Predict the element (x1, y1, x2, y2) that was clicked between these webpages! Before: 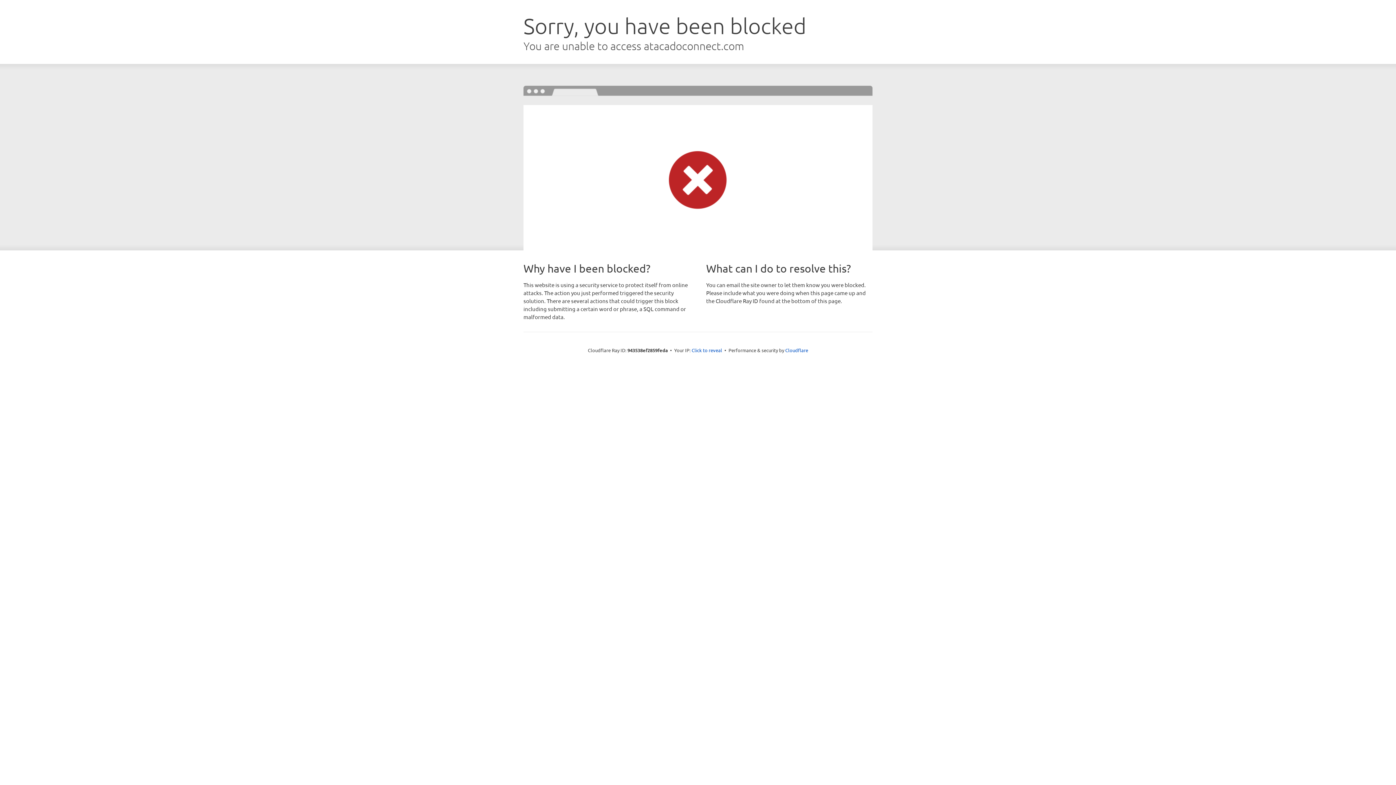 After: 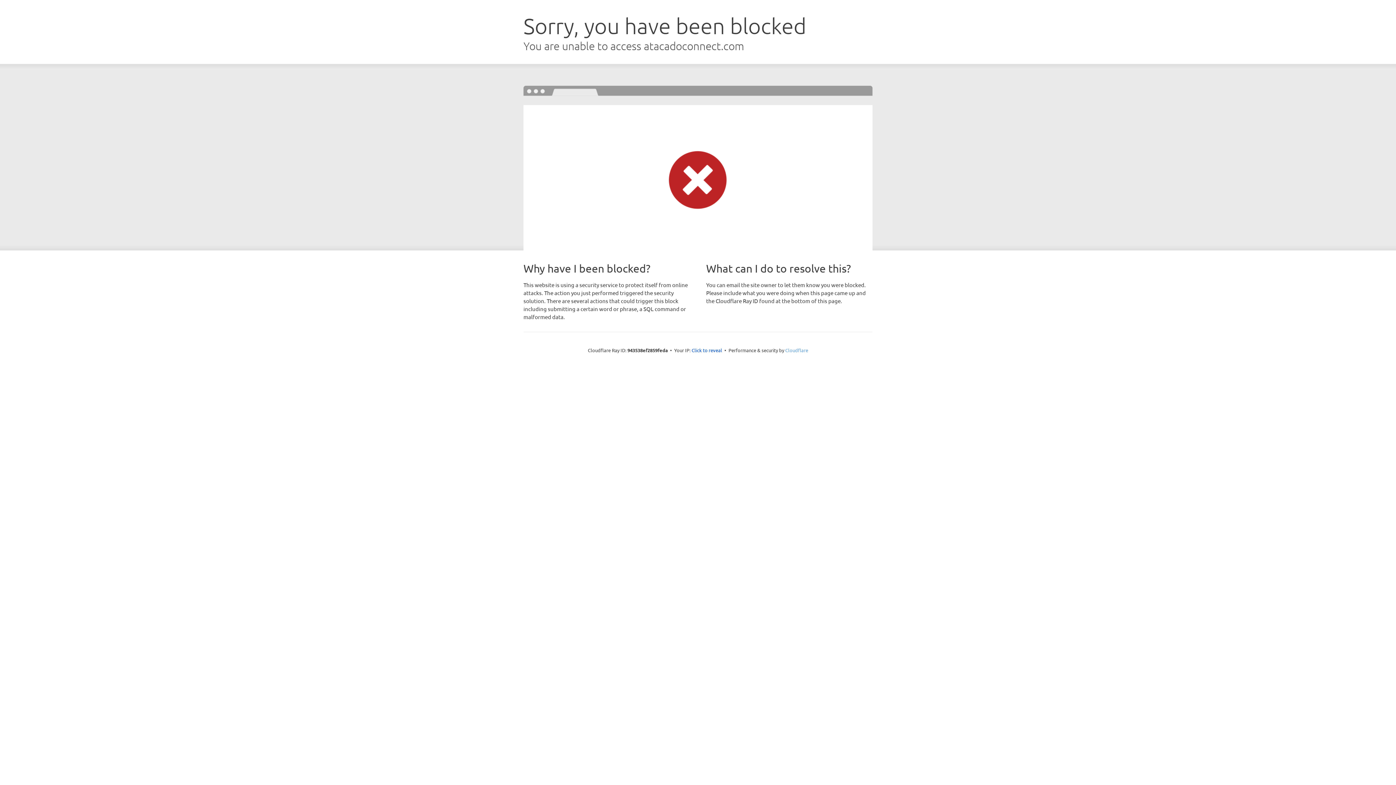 Action: label: Cloudflare bbox: (785, 347, 808, 353)